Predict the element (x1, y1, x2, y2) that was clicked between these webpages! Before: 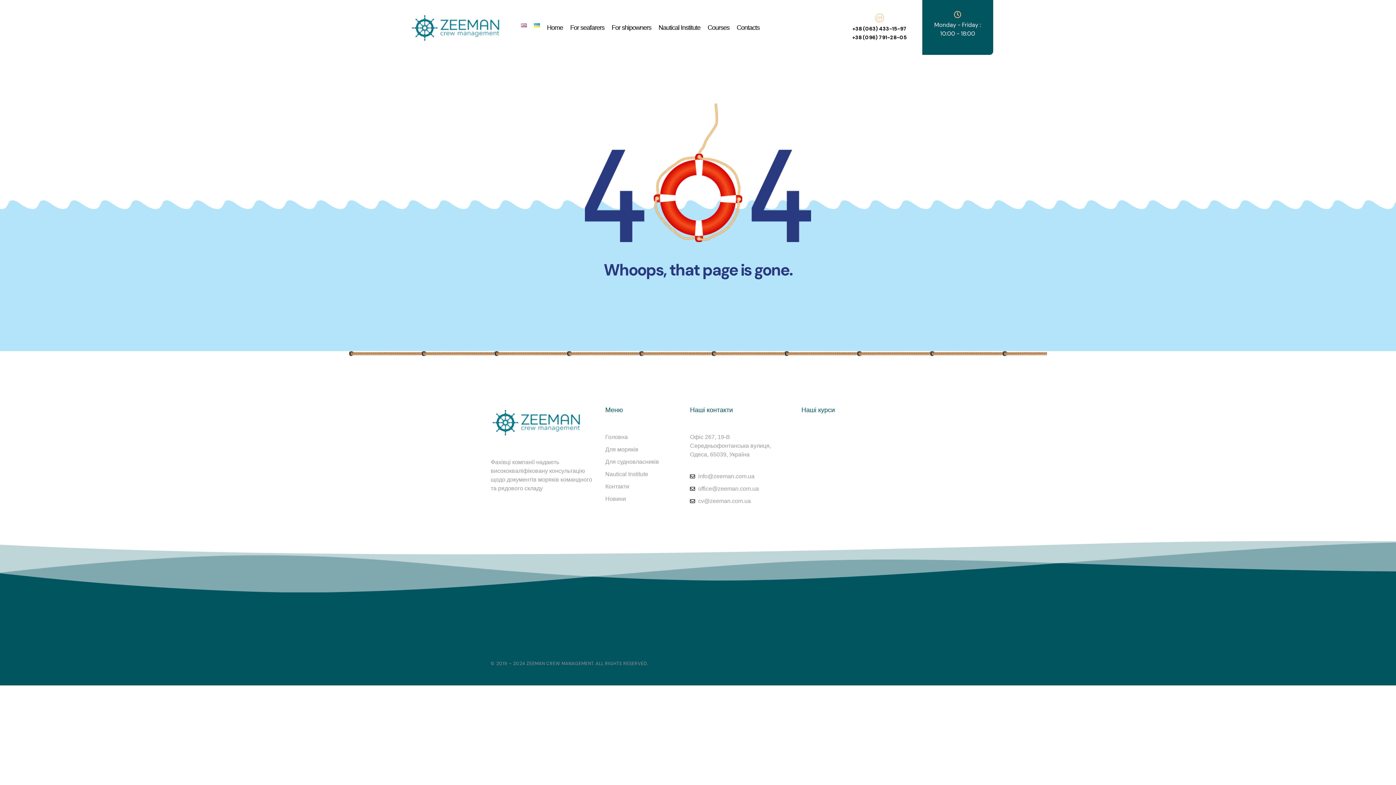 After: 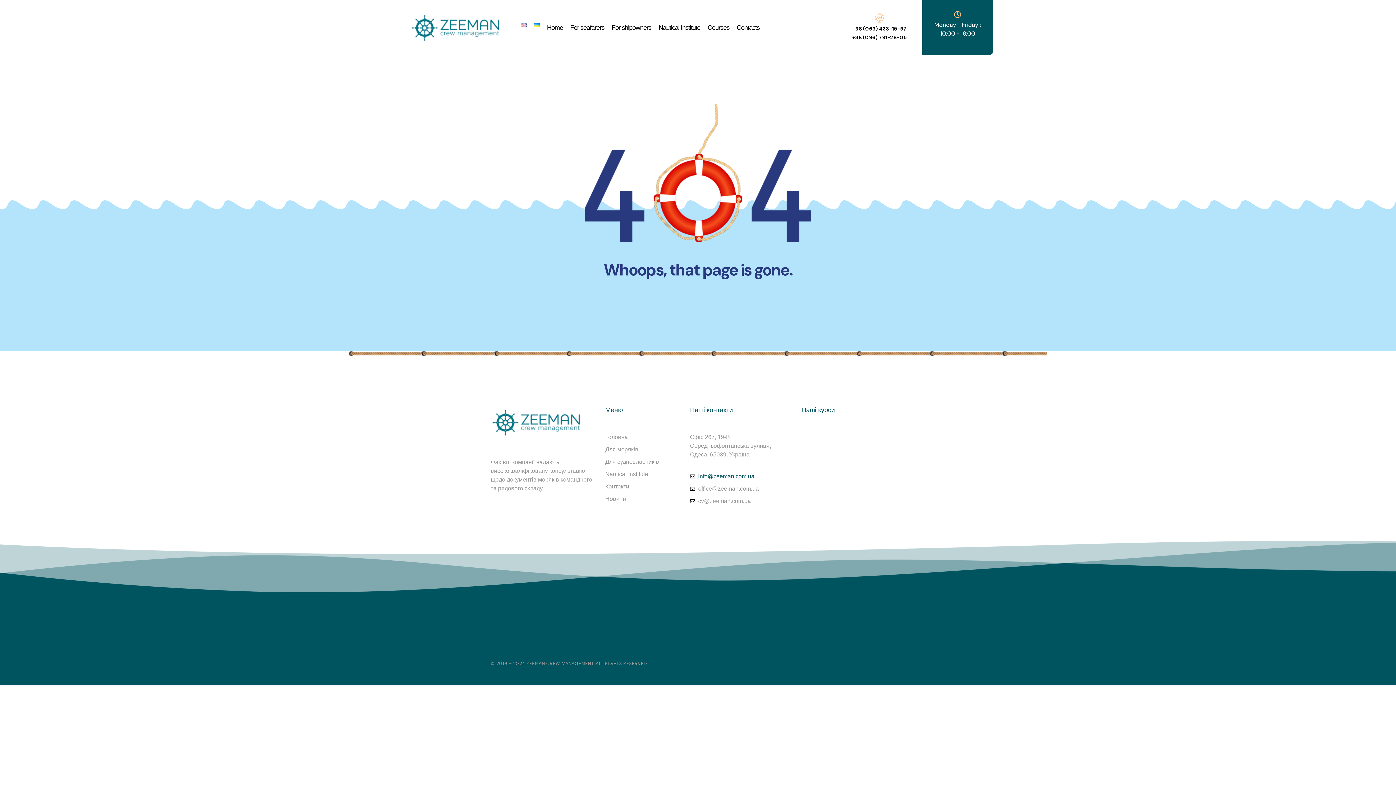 Action: bbox: (690, 472, 801, 481) label: info@zeeman.com.ua